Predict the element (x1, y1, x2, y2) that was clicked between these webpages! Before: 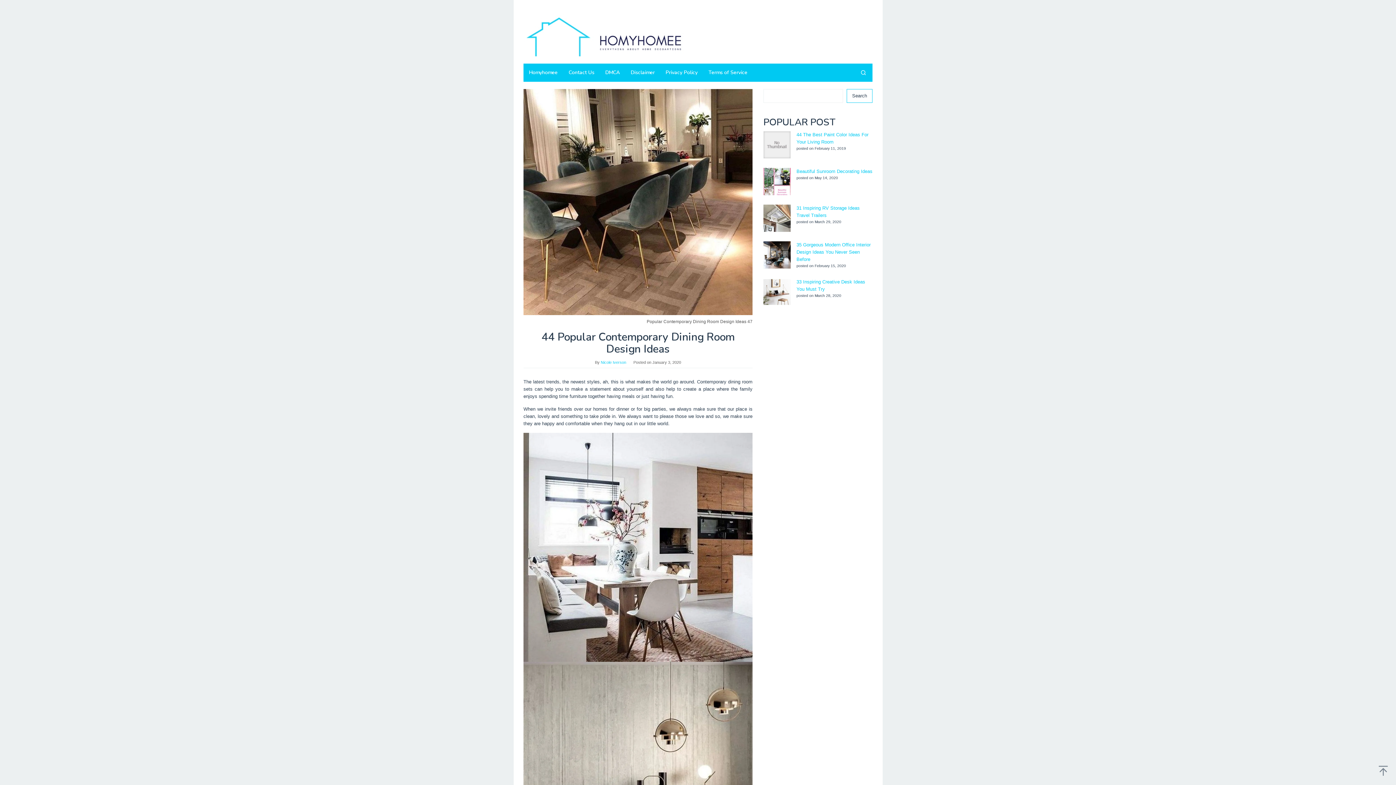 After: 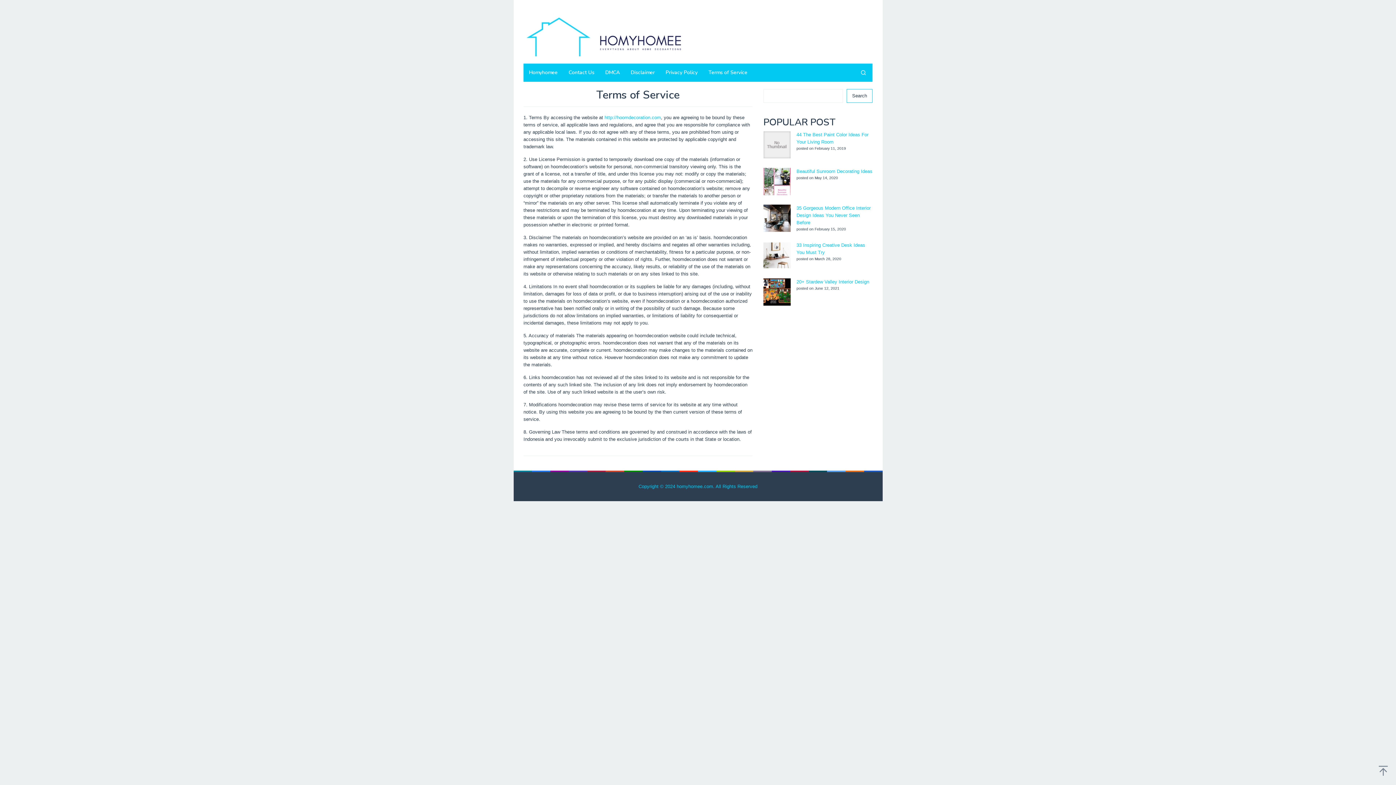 Action: label: Terms of Service bbox: (703, 63, 753, 81)